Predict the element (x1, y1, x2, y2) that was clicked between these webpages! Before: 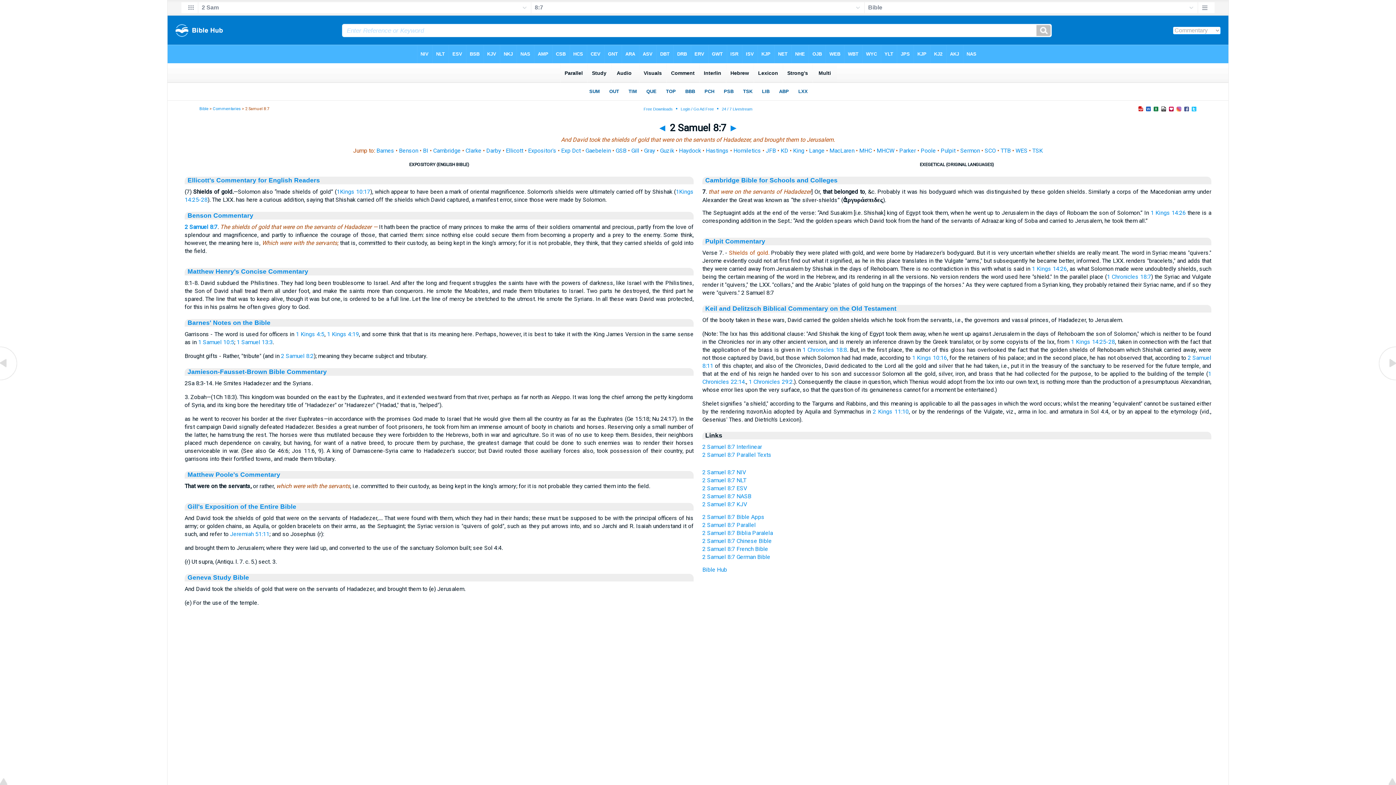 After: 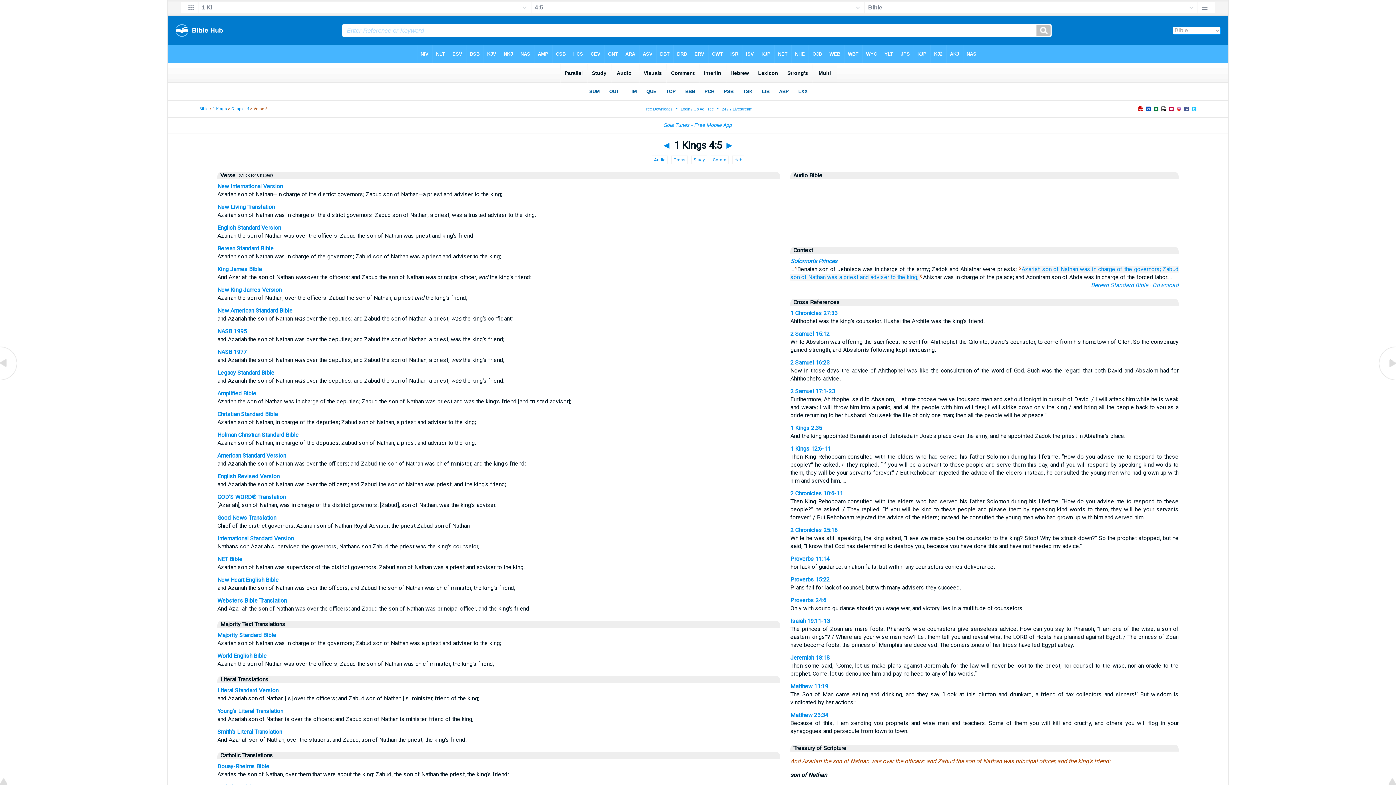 Action: bbox: (295, 330, 324, 337) label: 1 Kings 4:5